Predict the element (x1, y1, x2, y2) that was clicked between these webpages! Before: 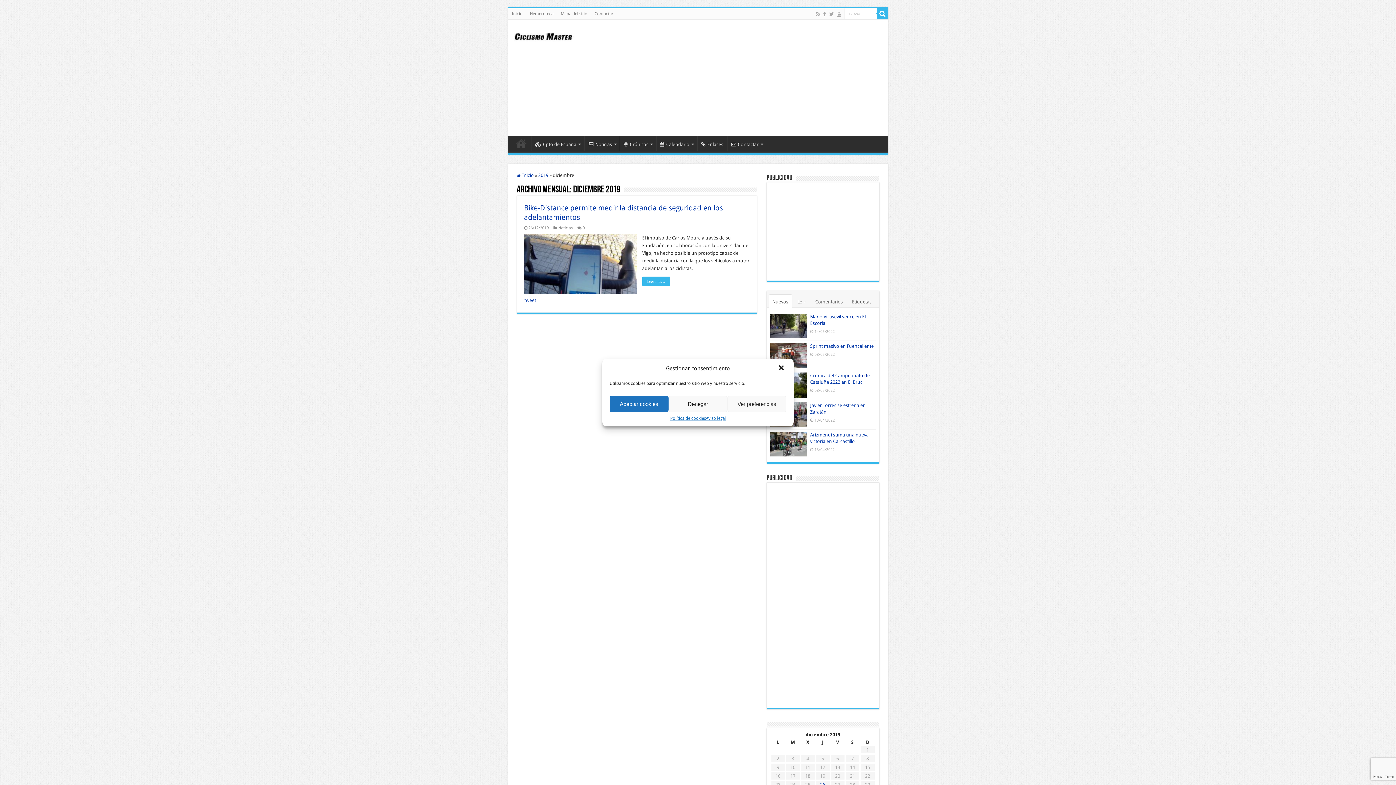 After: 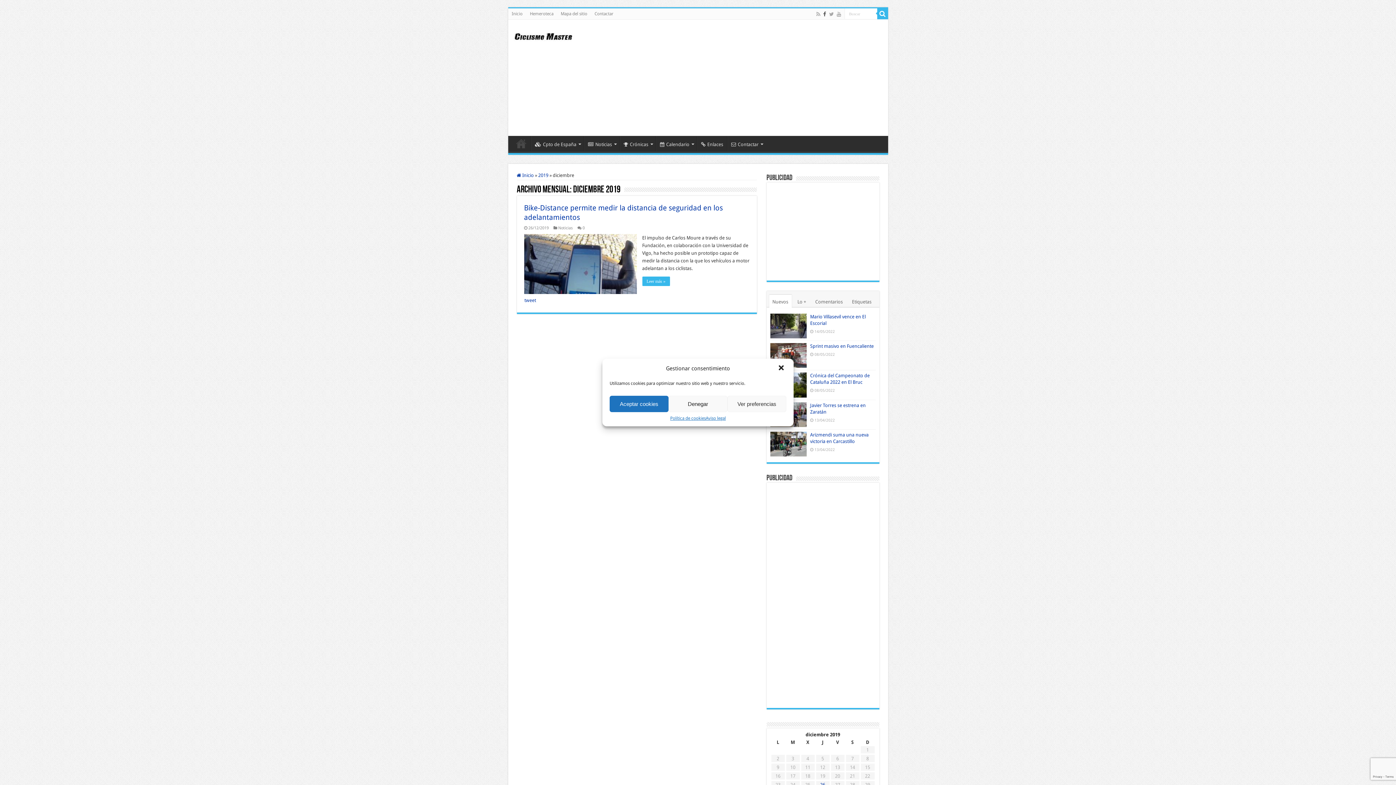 Action: bbox: (822, 9, 827, 18)